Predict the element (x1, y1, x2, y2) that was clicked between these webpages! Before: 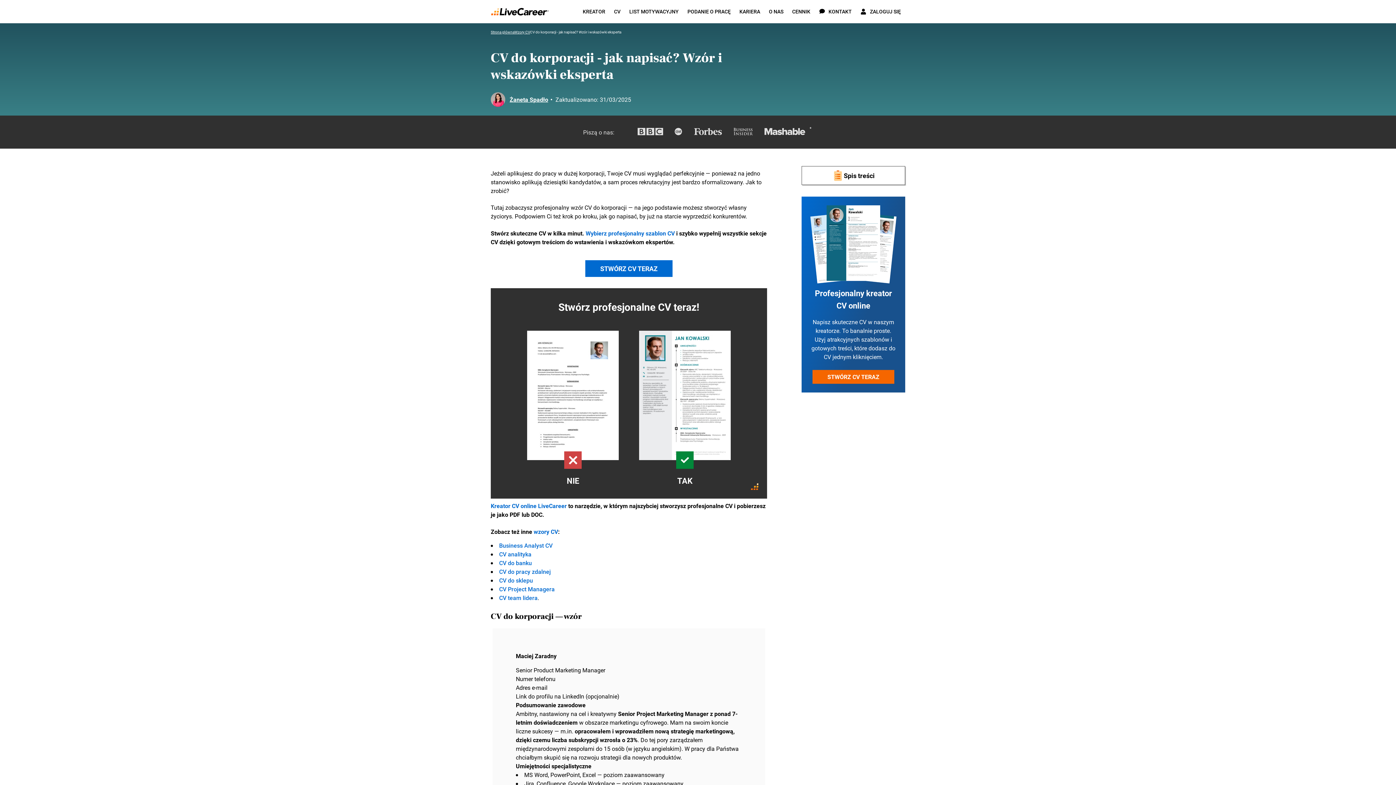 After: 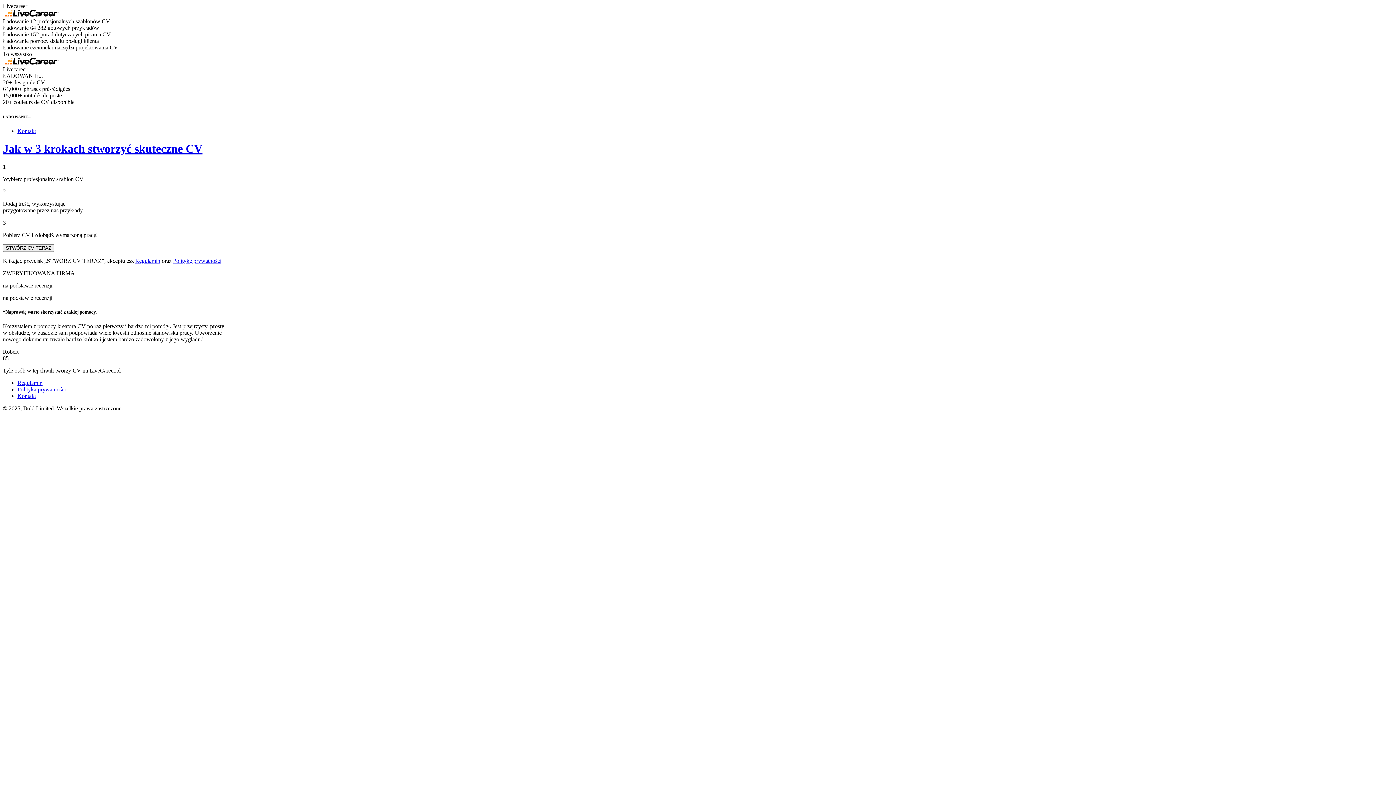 Action: bbox: (812, 370, 894, 384) label: STWÓRZ CV TERAZ